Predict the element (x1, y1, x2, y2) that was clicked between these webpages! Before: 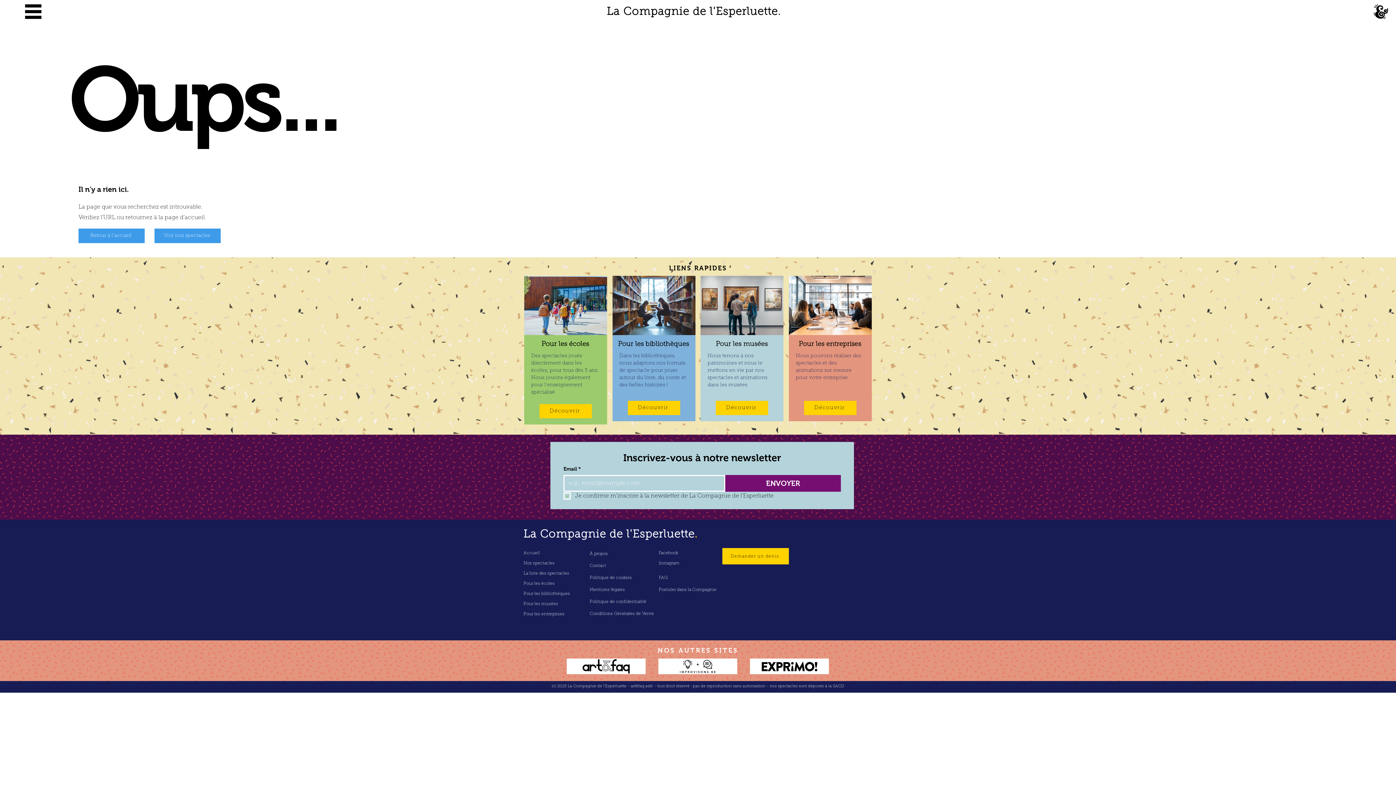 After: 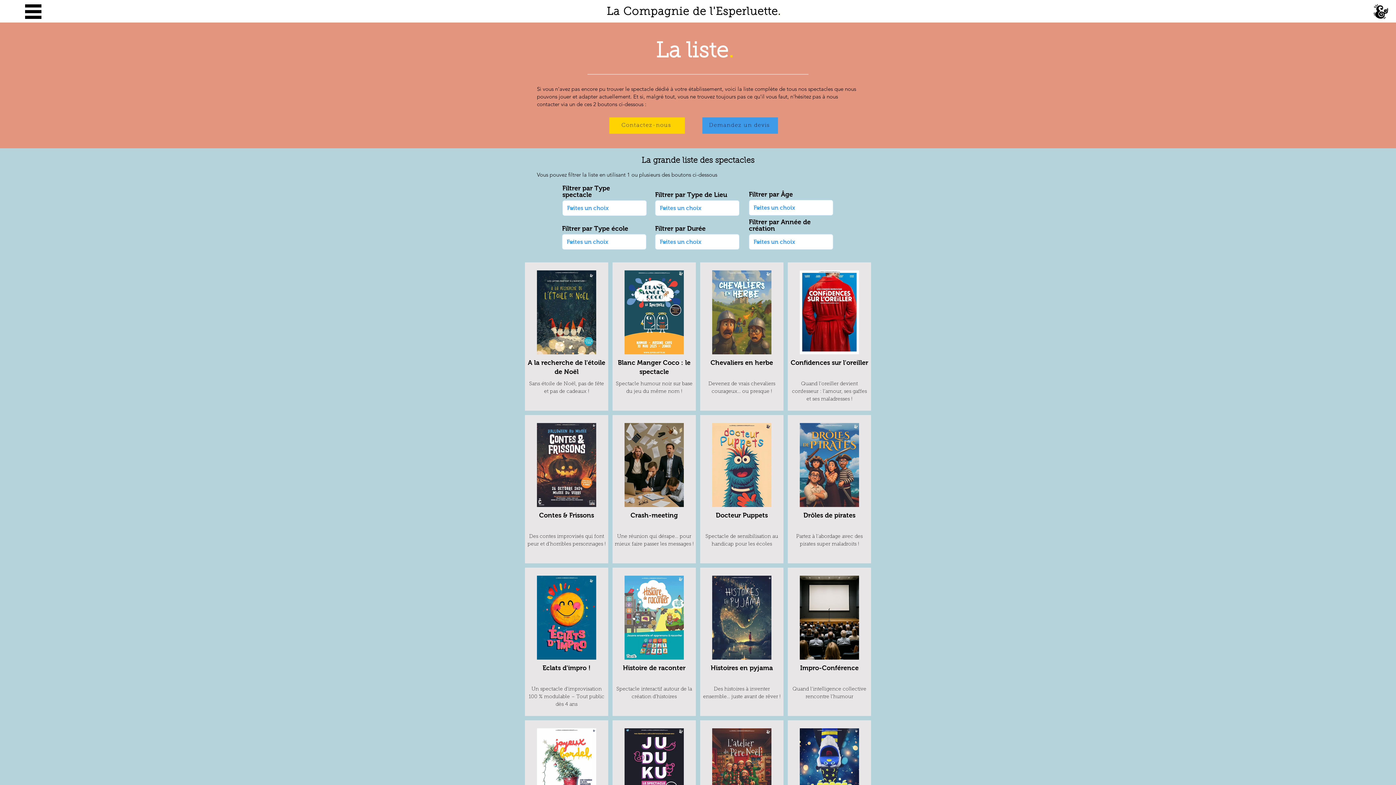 Action: bbox: (523, 568, 587, 578) label: La liste des spectacles